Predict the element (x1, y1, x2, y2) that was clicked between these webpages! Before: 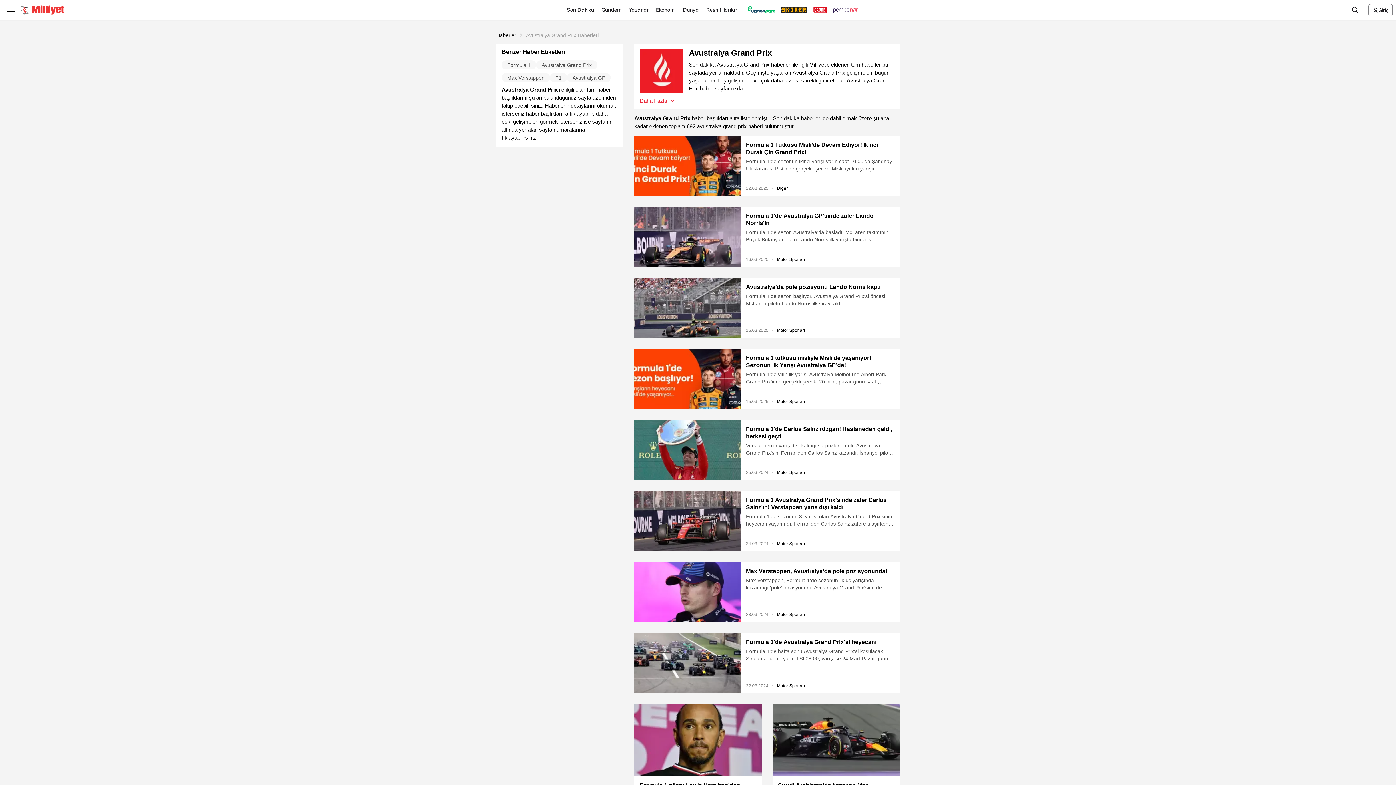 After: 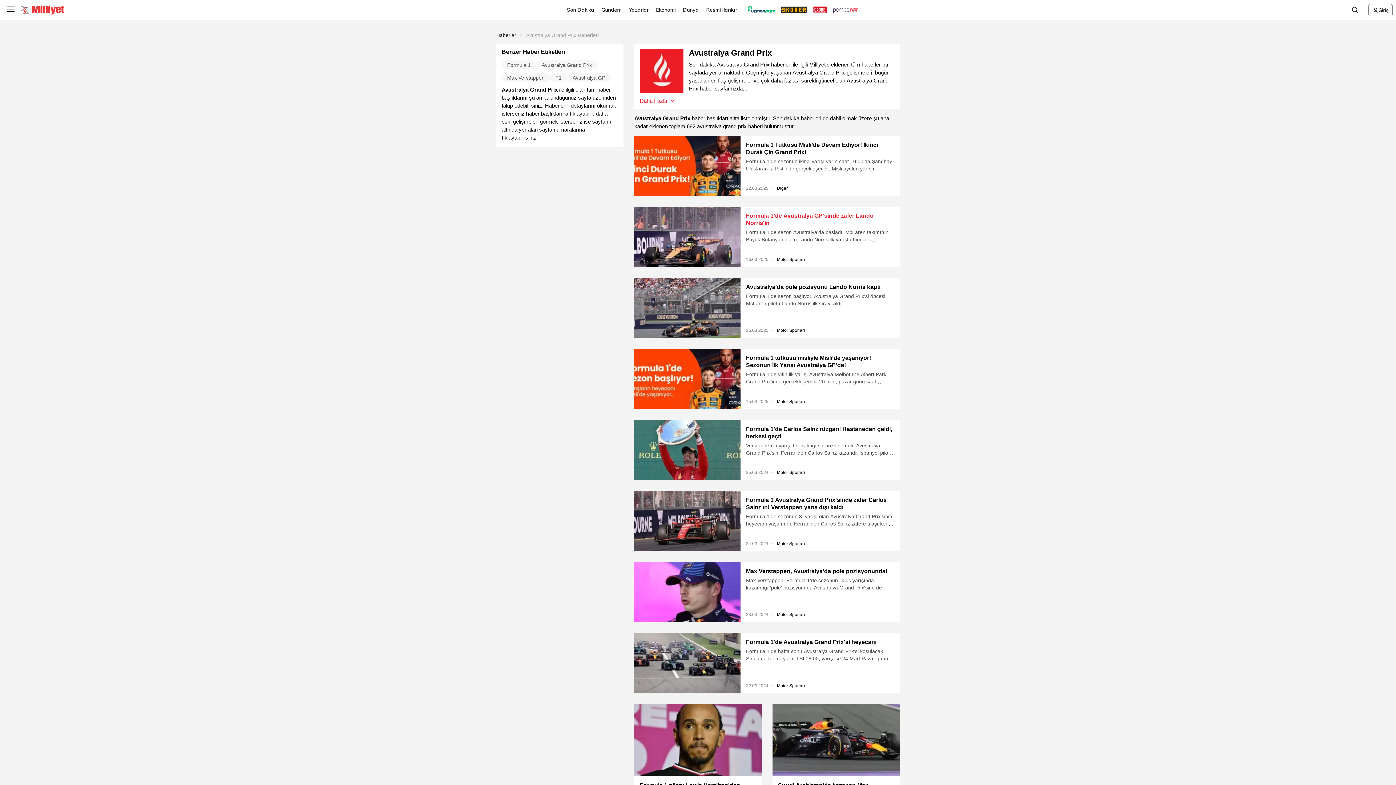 Action: label: Formula 1'de Avustralya GP'sinde zafer Lando Norris'in bbox: (746, 212, 894, 227)